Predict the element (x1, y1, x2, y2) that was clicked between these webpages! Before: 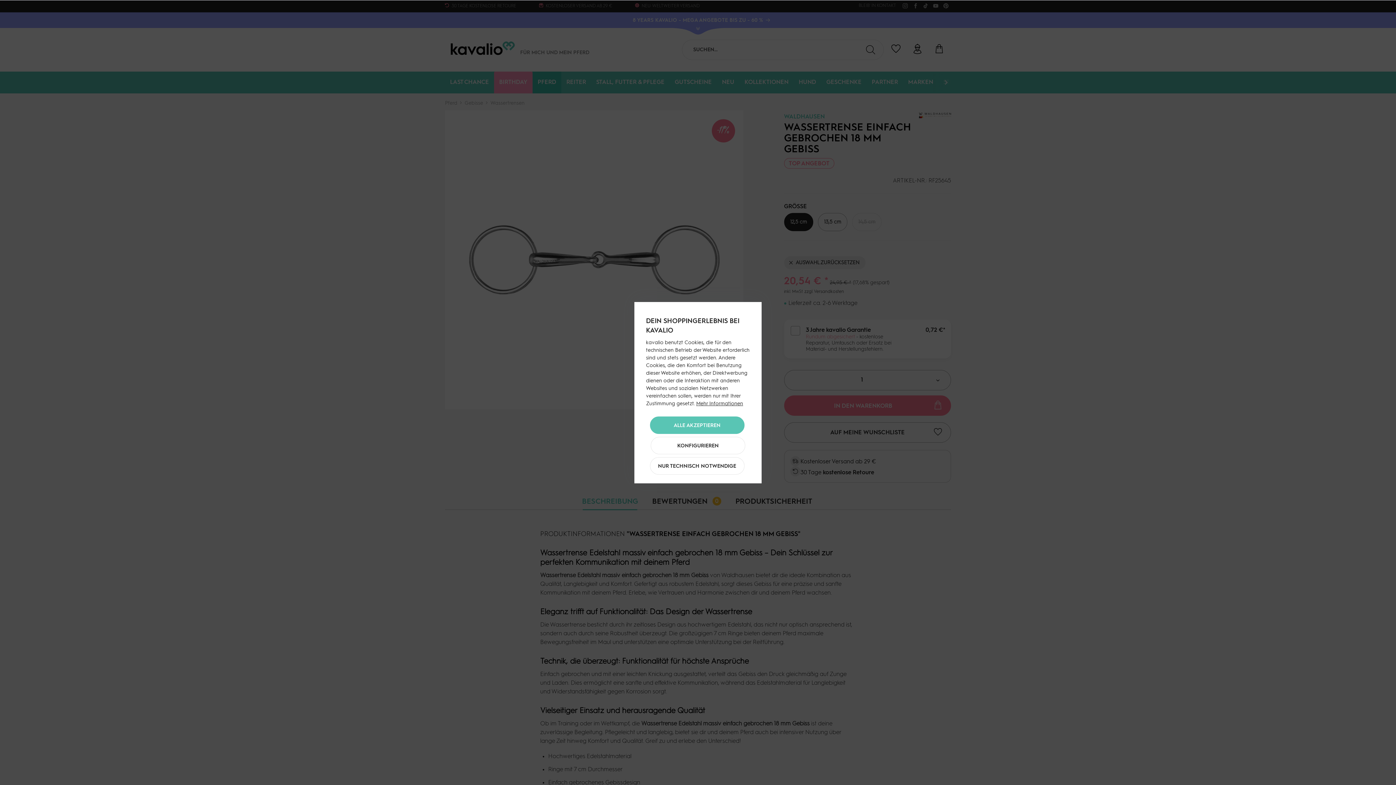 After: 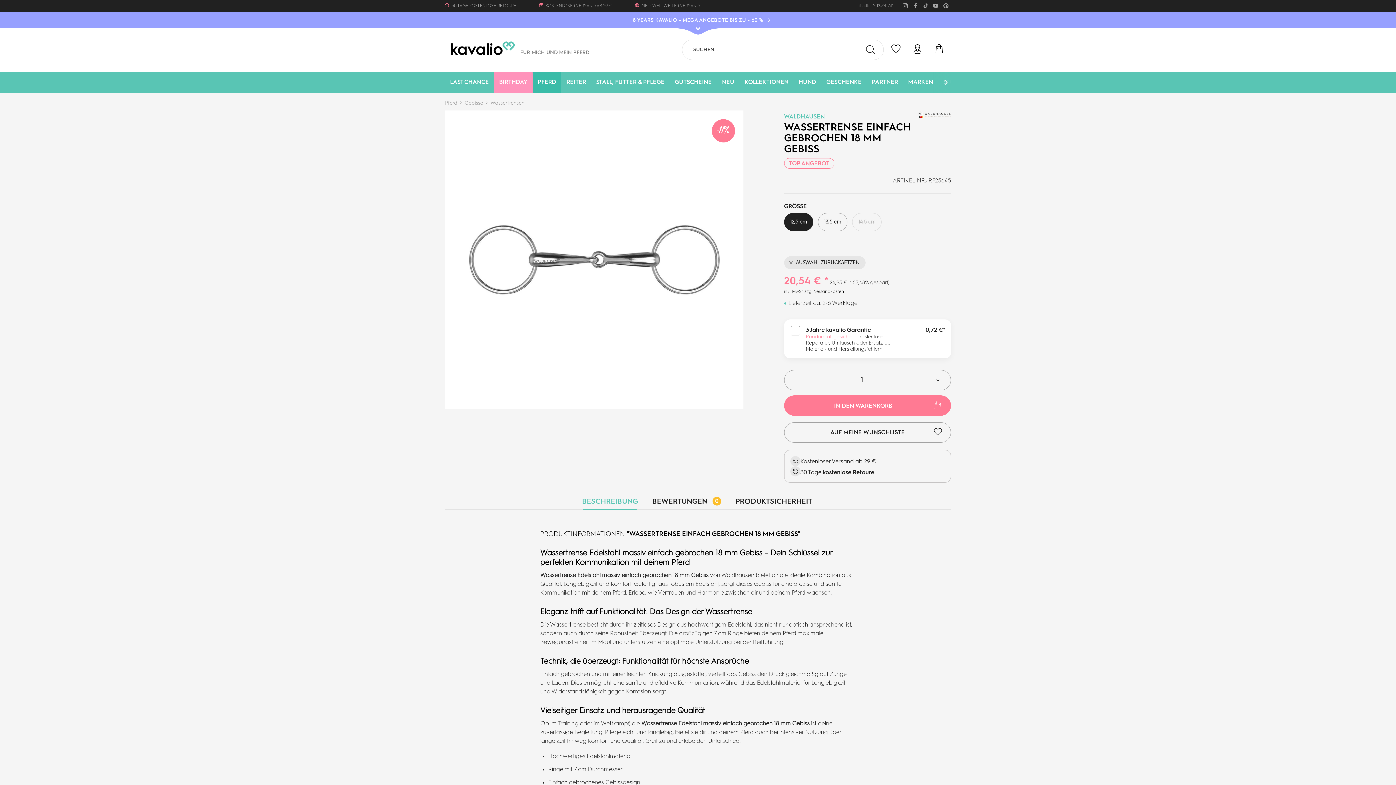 Action: bbox: (650, 416, 744, 434) label: ALLE AKZEPTIEREN